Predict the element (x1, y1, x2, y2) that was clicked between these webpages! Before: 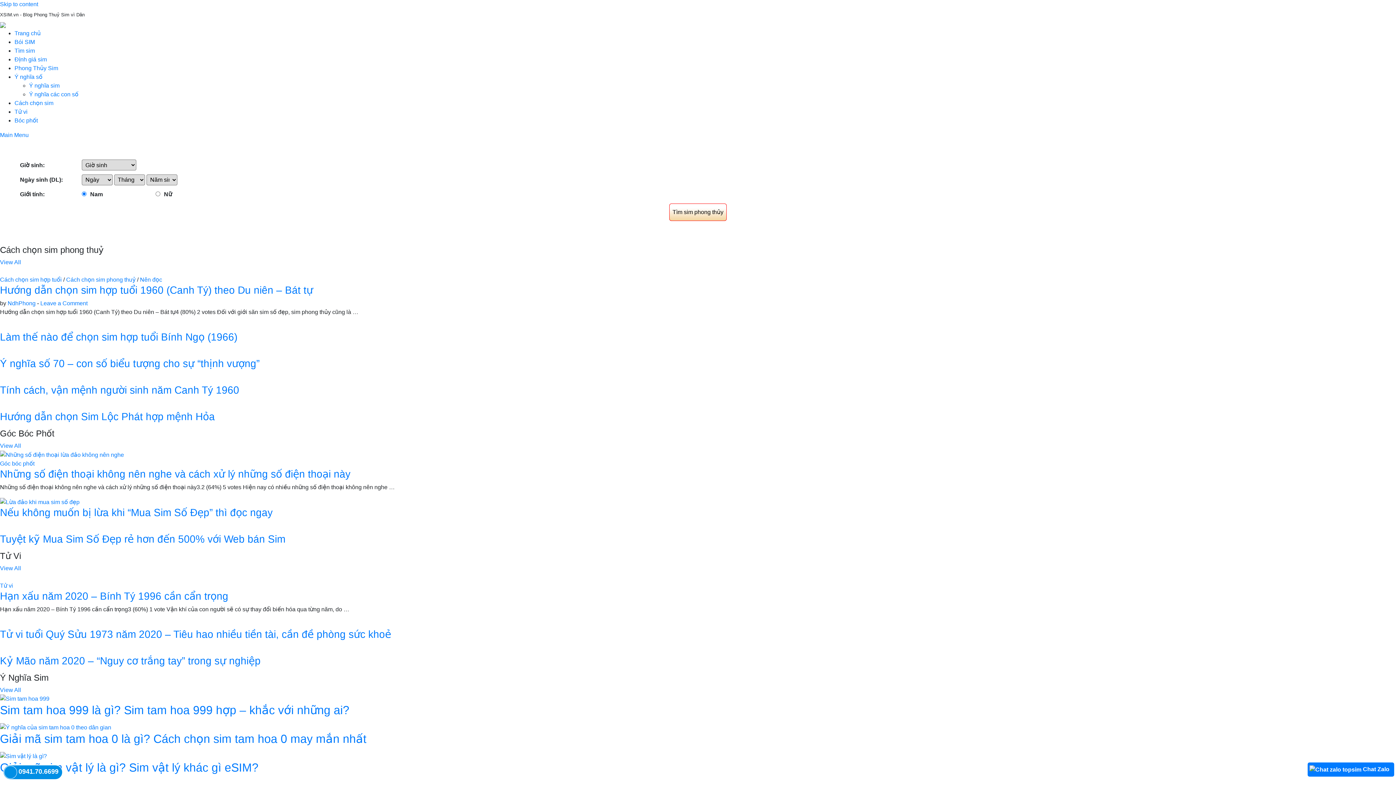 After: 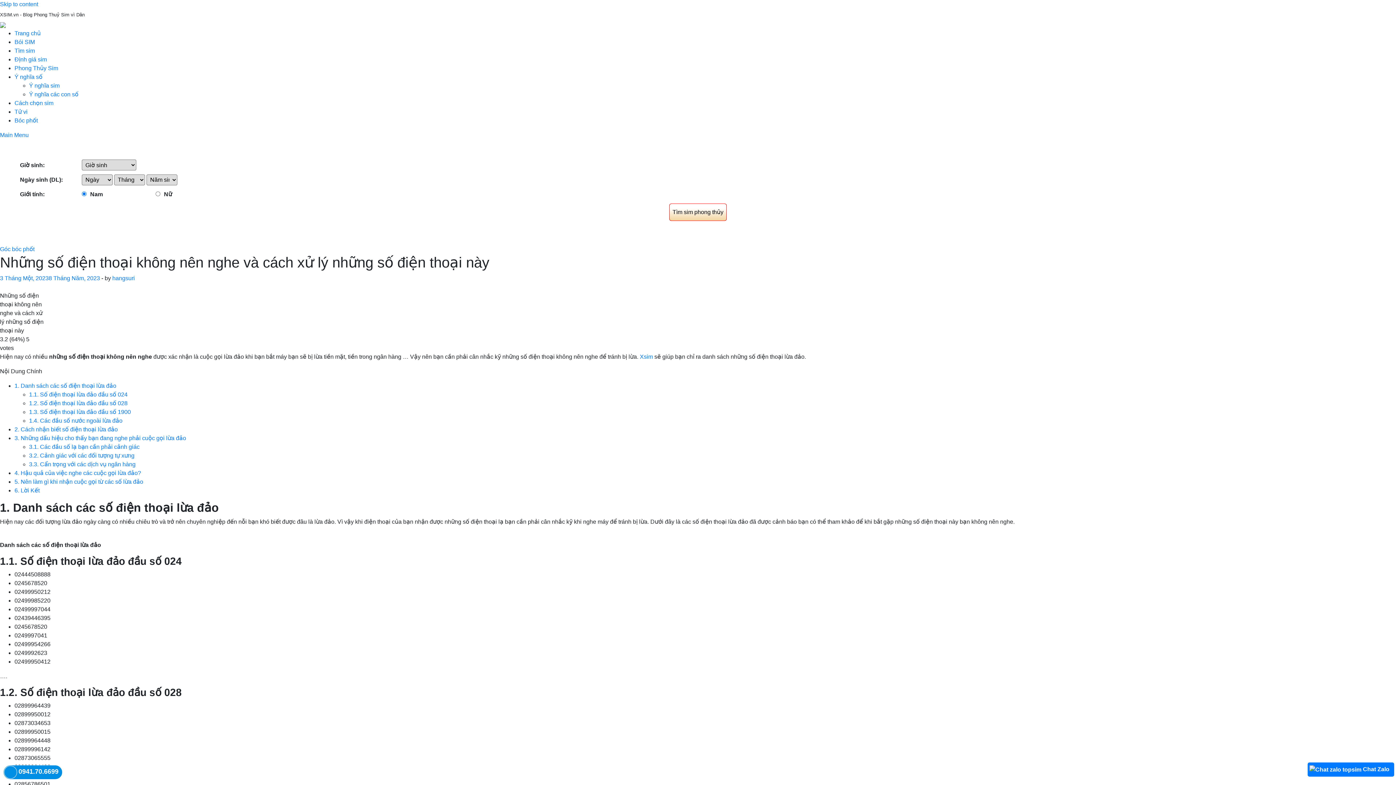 Action: bbox: (0, 451, 124, 457)